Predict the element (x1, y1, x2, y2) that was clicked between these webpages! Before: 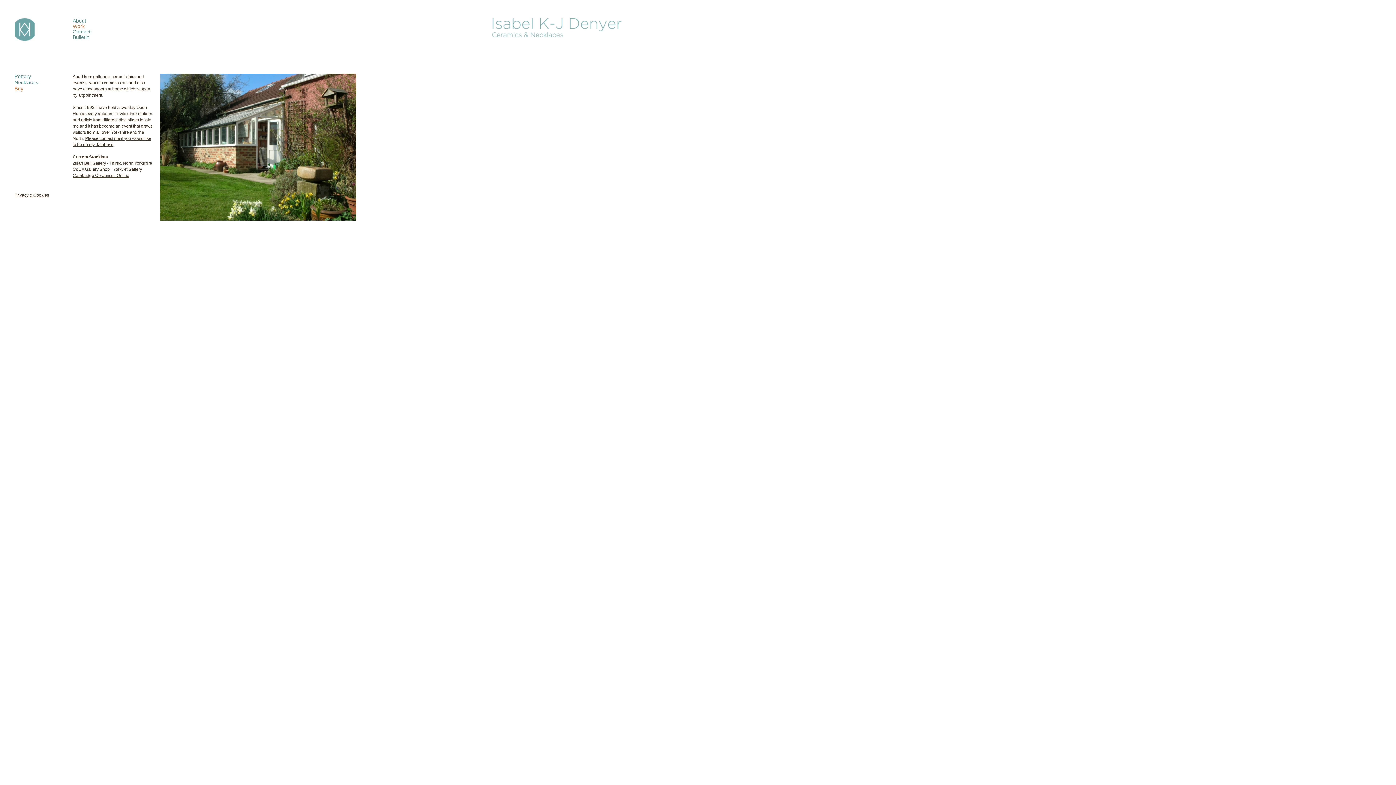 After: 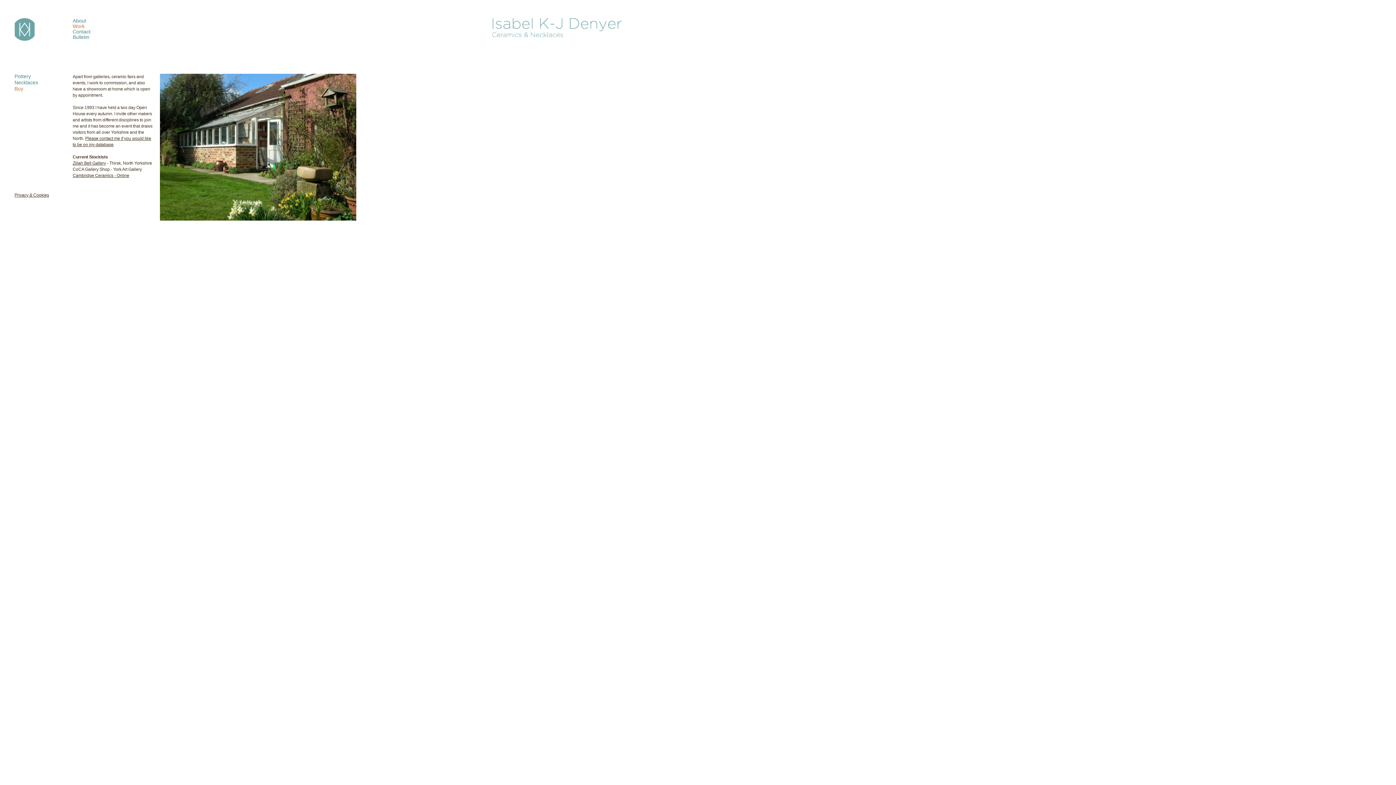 Action: bbox: (14, 85, 23, 91) label: Buy